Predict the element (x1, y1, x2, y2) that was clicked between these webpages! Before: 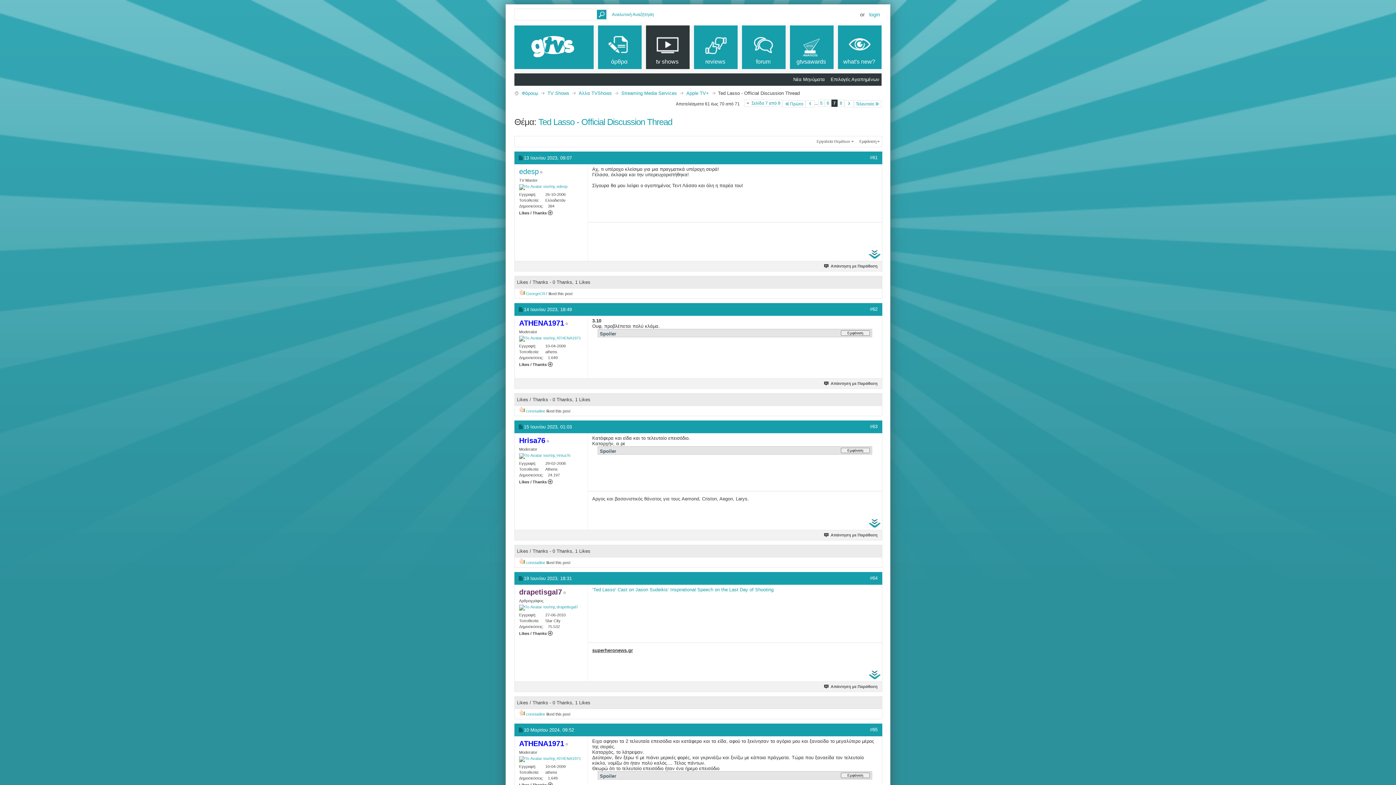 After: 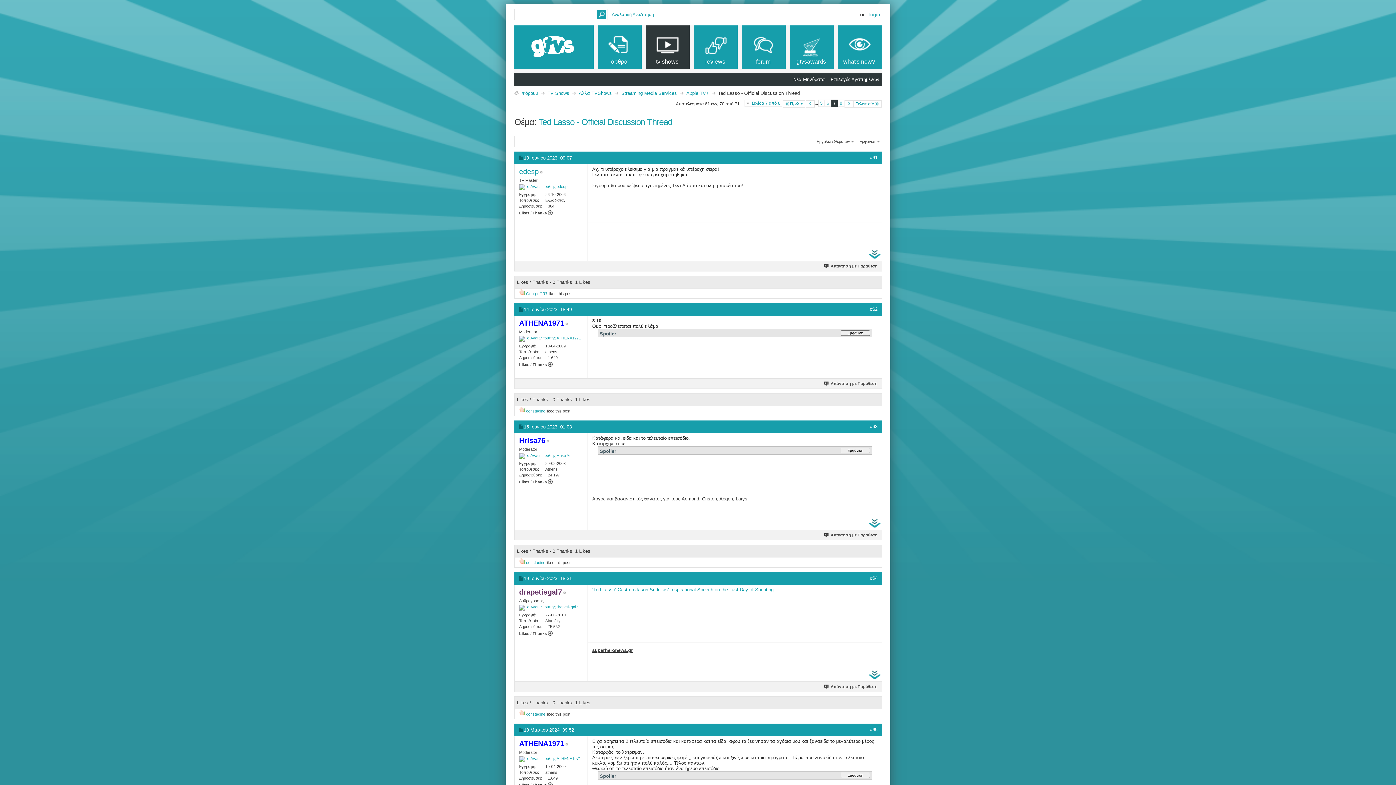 Action: label: ‘Ted Lasso’ Cast on Jason Sudeikis’ Inspirational Speech on the Last Day of Shooting bbox: (592, 587, 773, 592)